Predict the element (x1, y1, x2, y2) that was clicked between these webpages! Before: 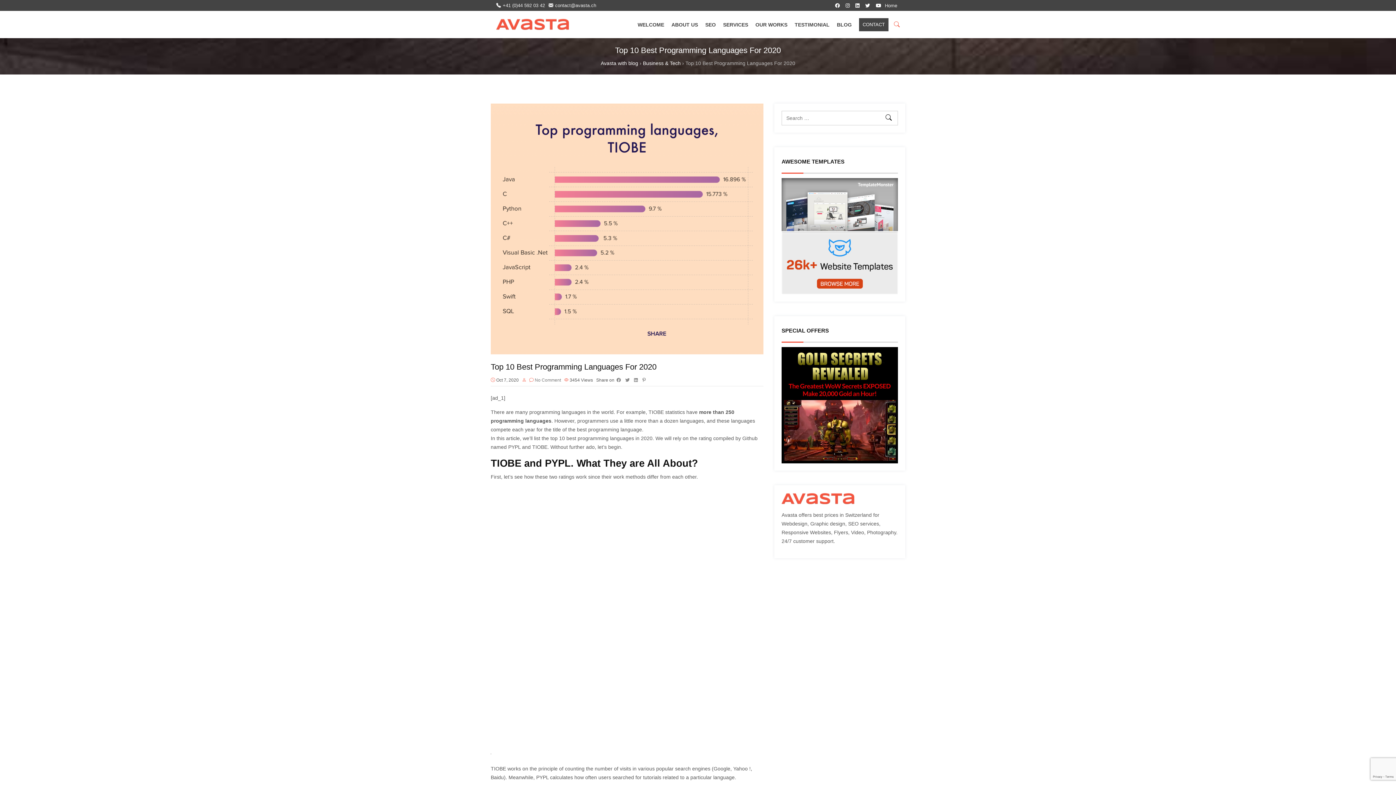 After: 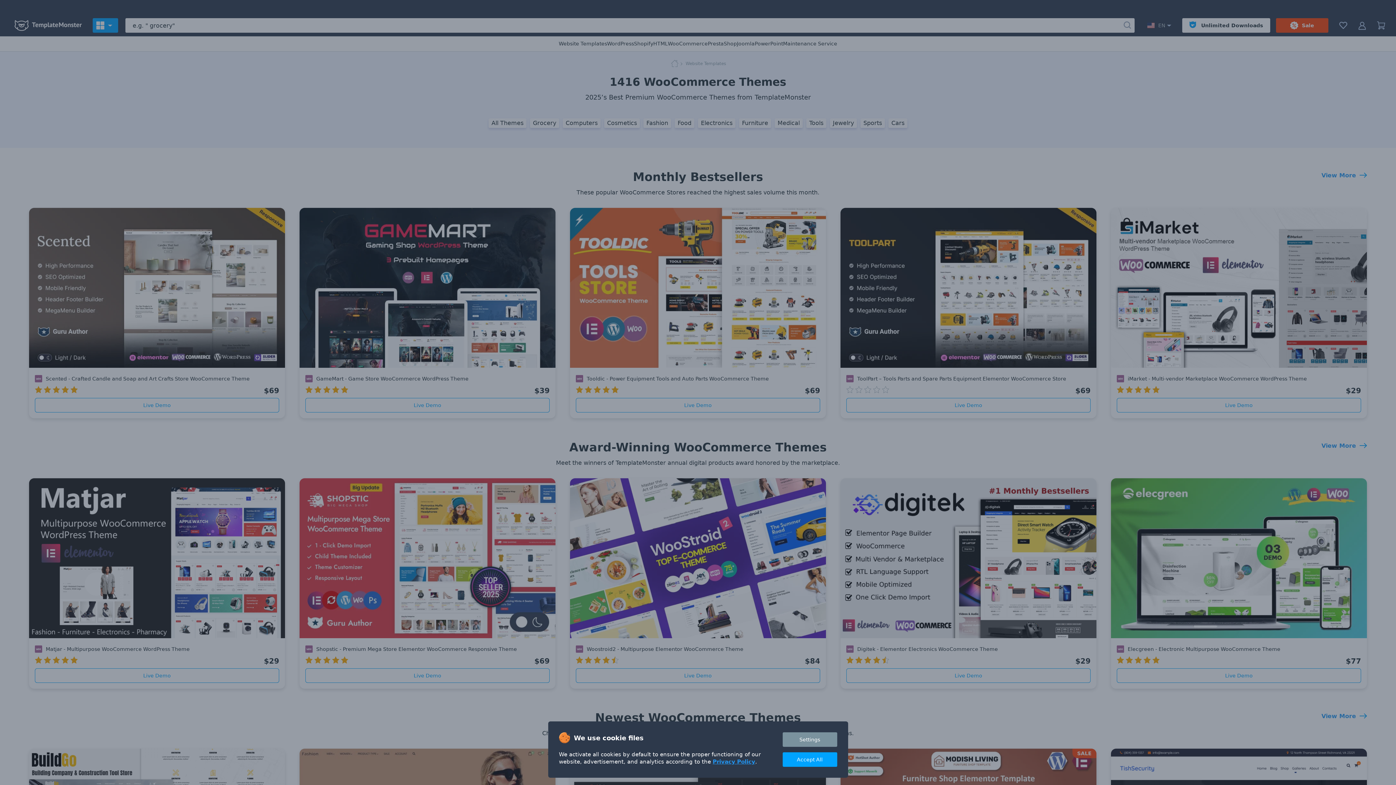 Action: bbox: (490, 490, 756, 495)